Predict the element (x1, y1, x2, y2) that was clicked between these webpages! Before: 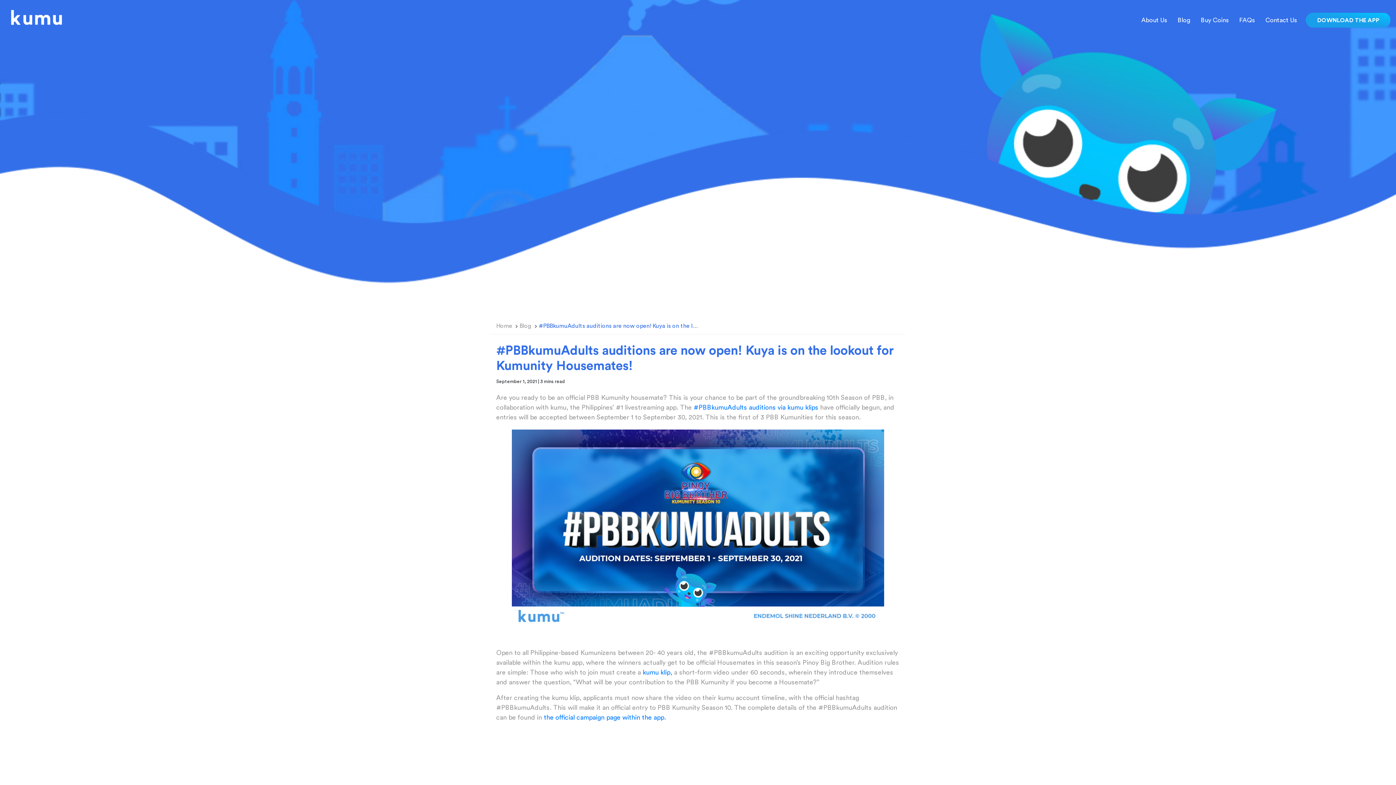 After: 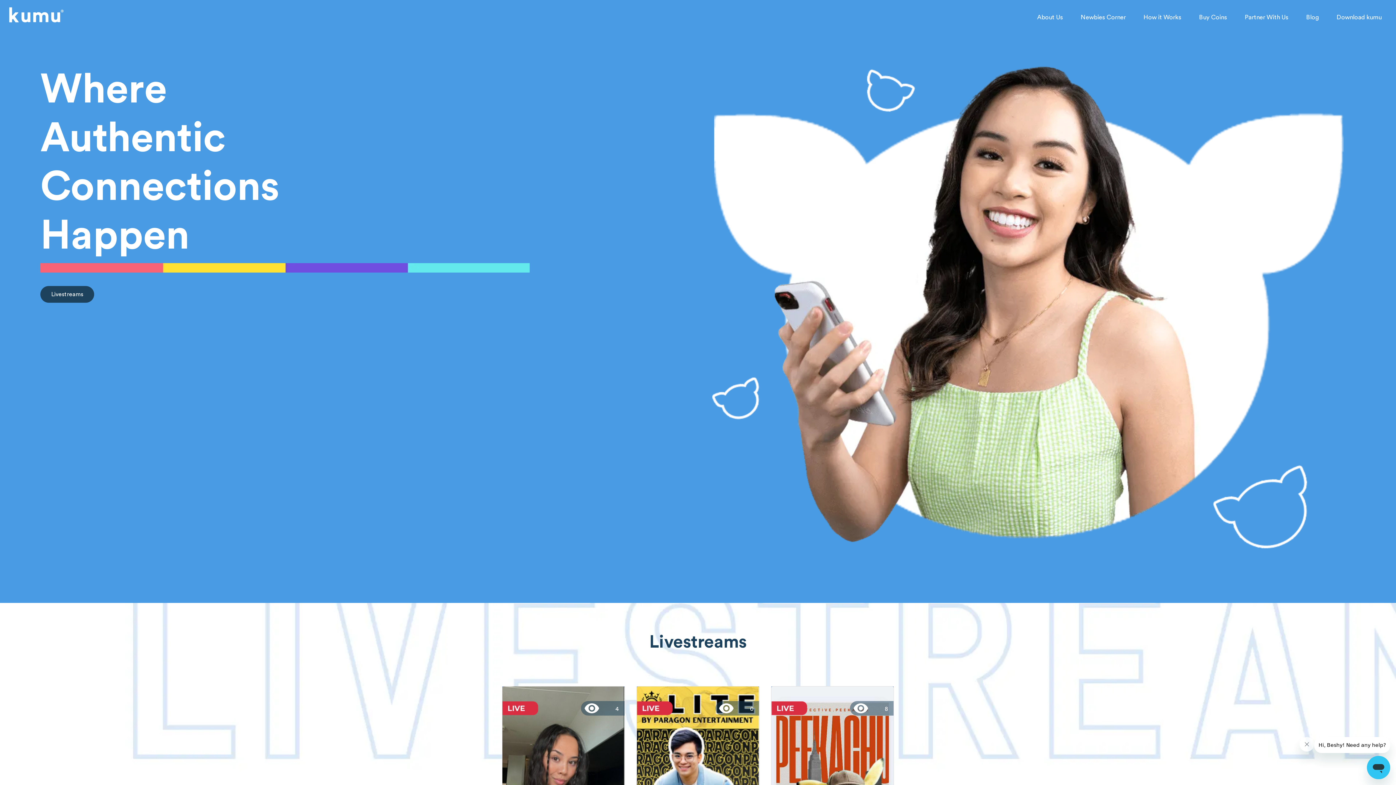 Action: bbox: (5, 14, 63, 20)